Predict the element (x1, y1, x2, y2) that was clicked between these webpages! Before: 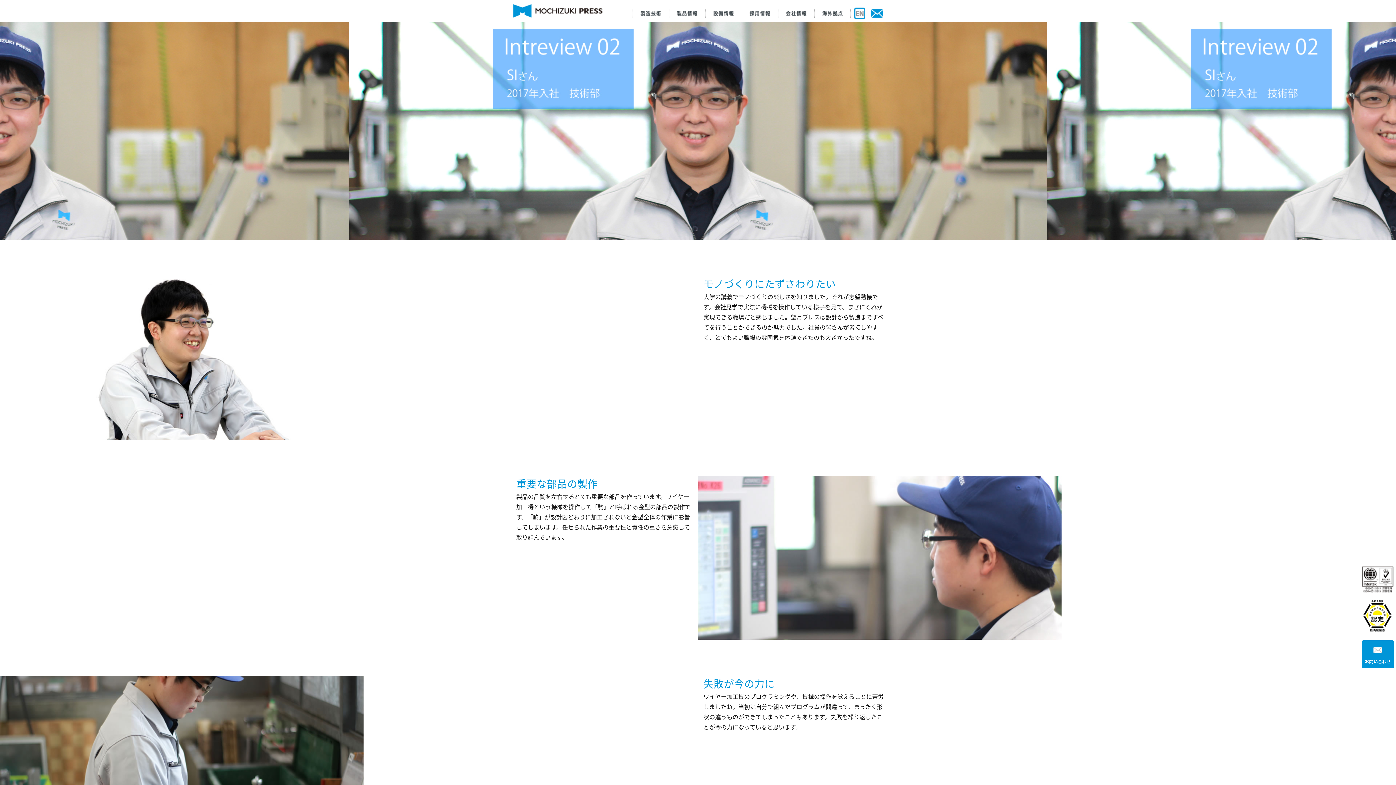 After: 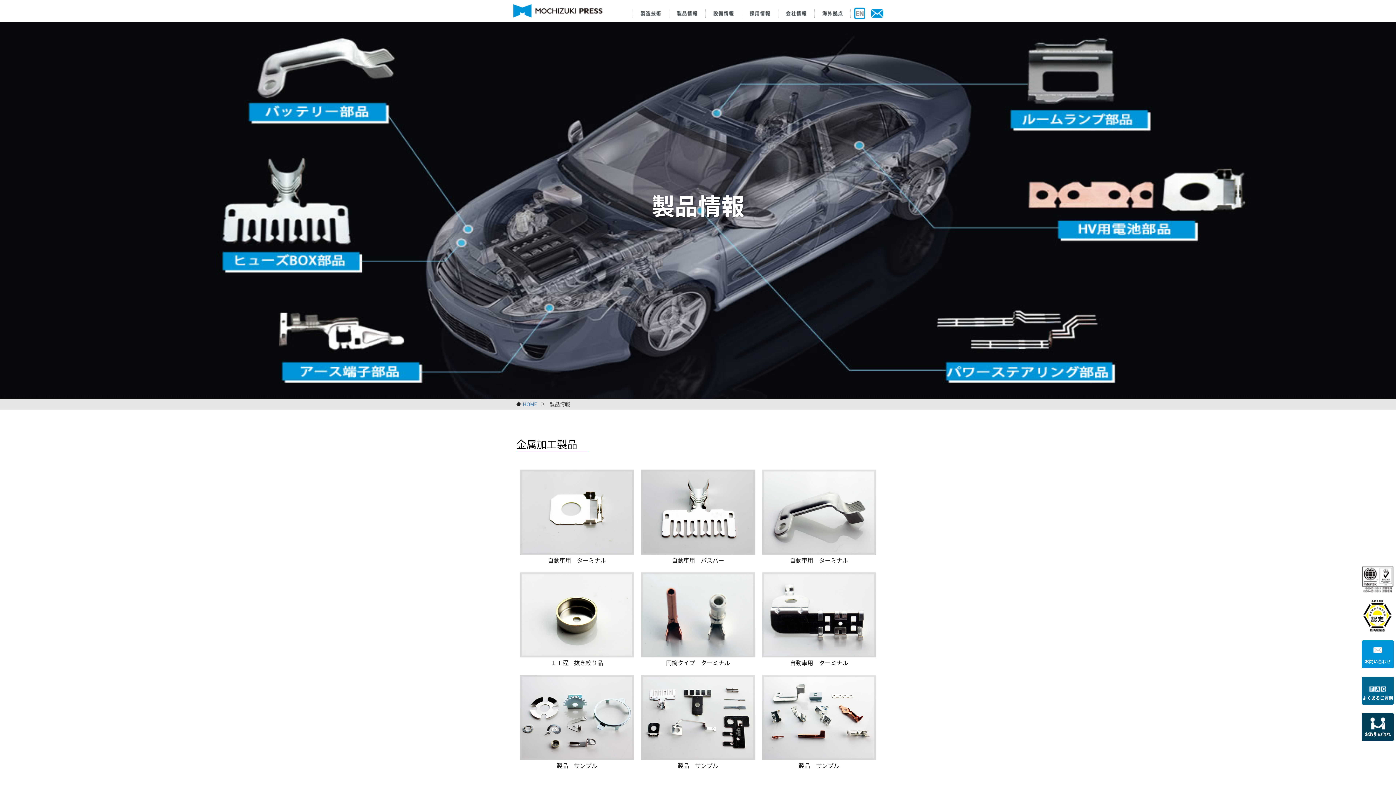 Action: bbox: (669, 7, 705, 21)